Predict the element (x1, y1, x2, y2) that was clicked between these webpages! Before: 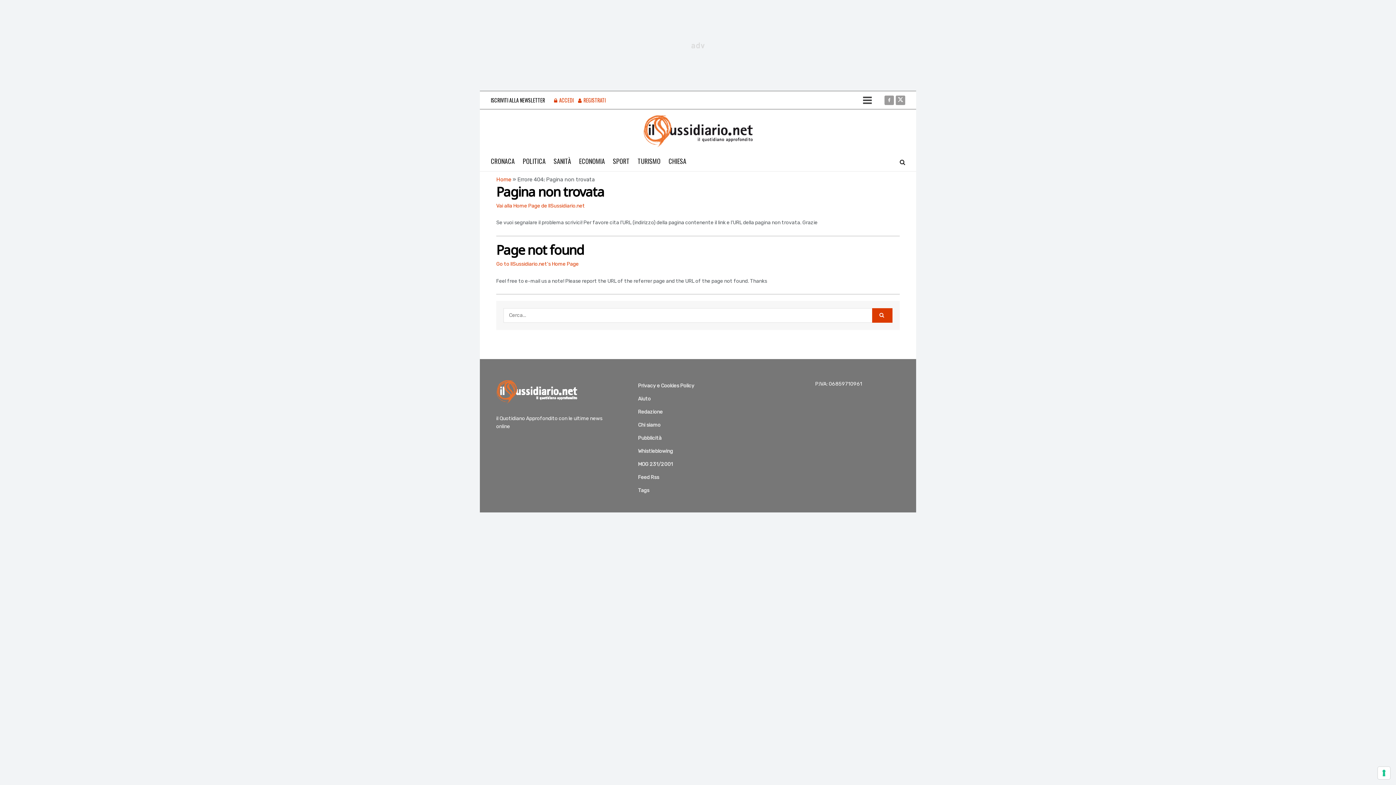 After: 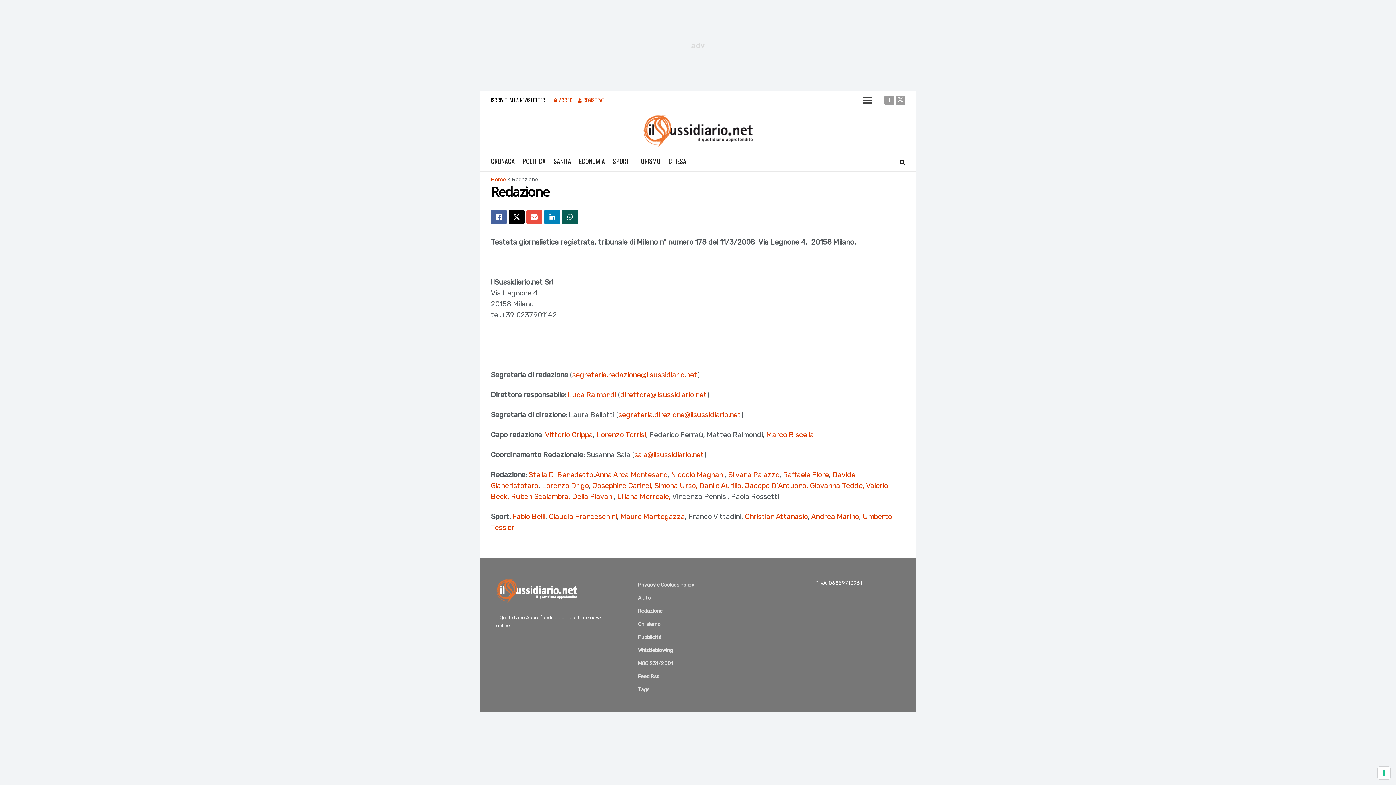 Action: bbox: (638, 406, 662, 418) label: Redazione